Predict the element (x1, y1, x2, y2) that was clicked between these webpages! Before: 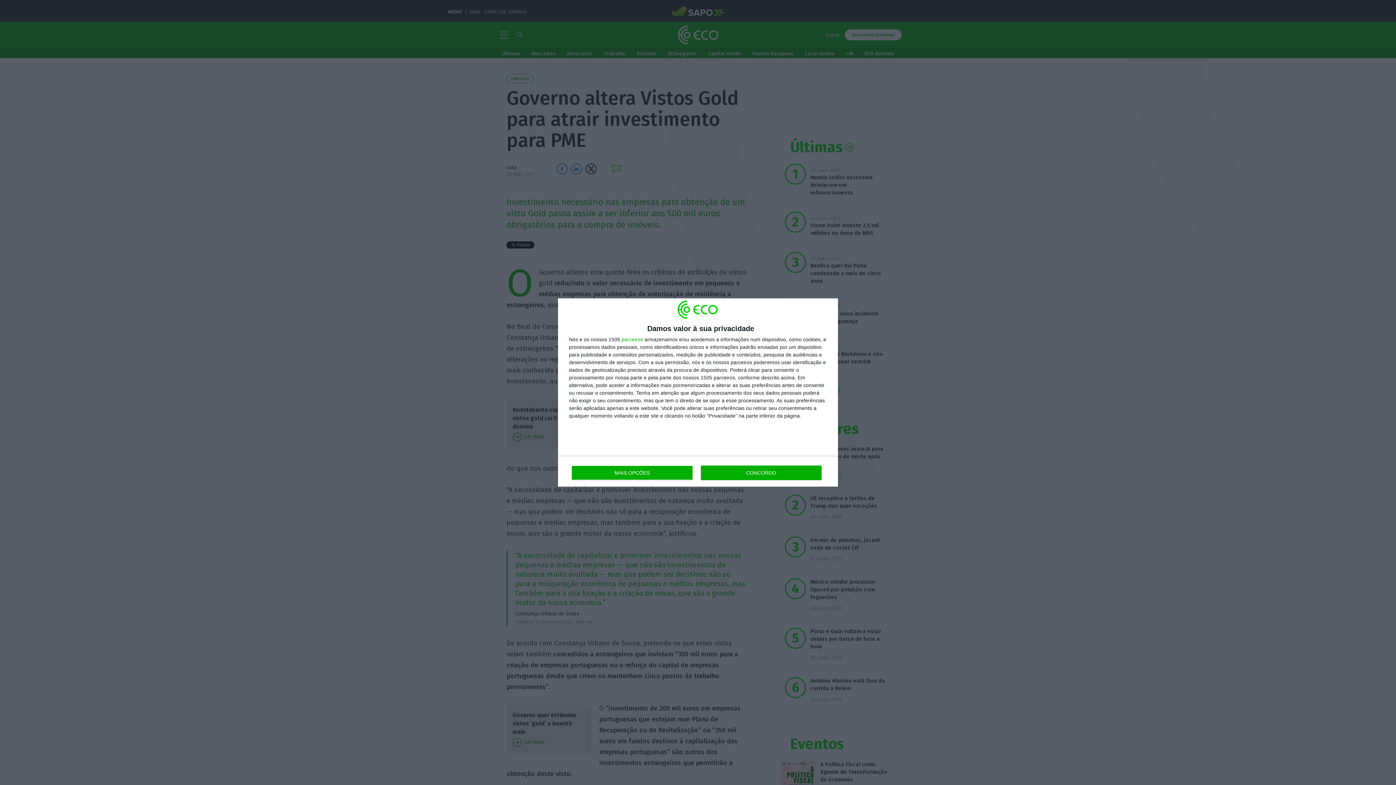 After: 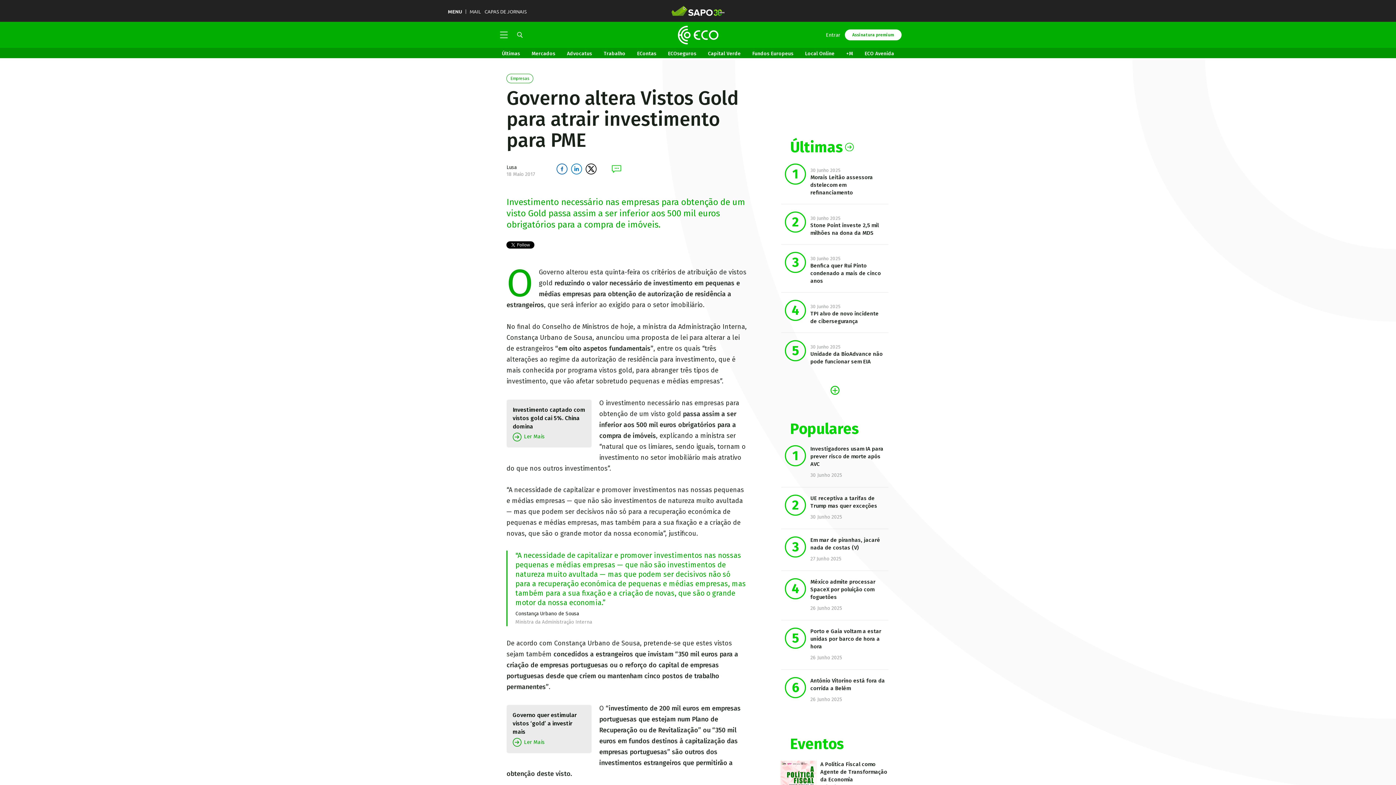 Action: bbox: (700, 465, 821, 480) label: CONCORDO